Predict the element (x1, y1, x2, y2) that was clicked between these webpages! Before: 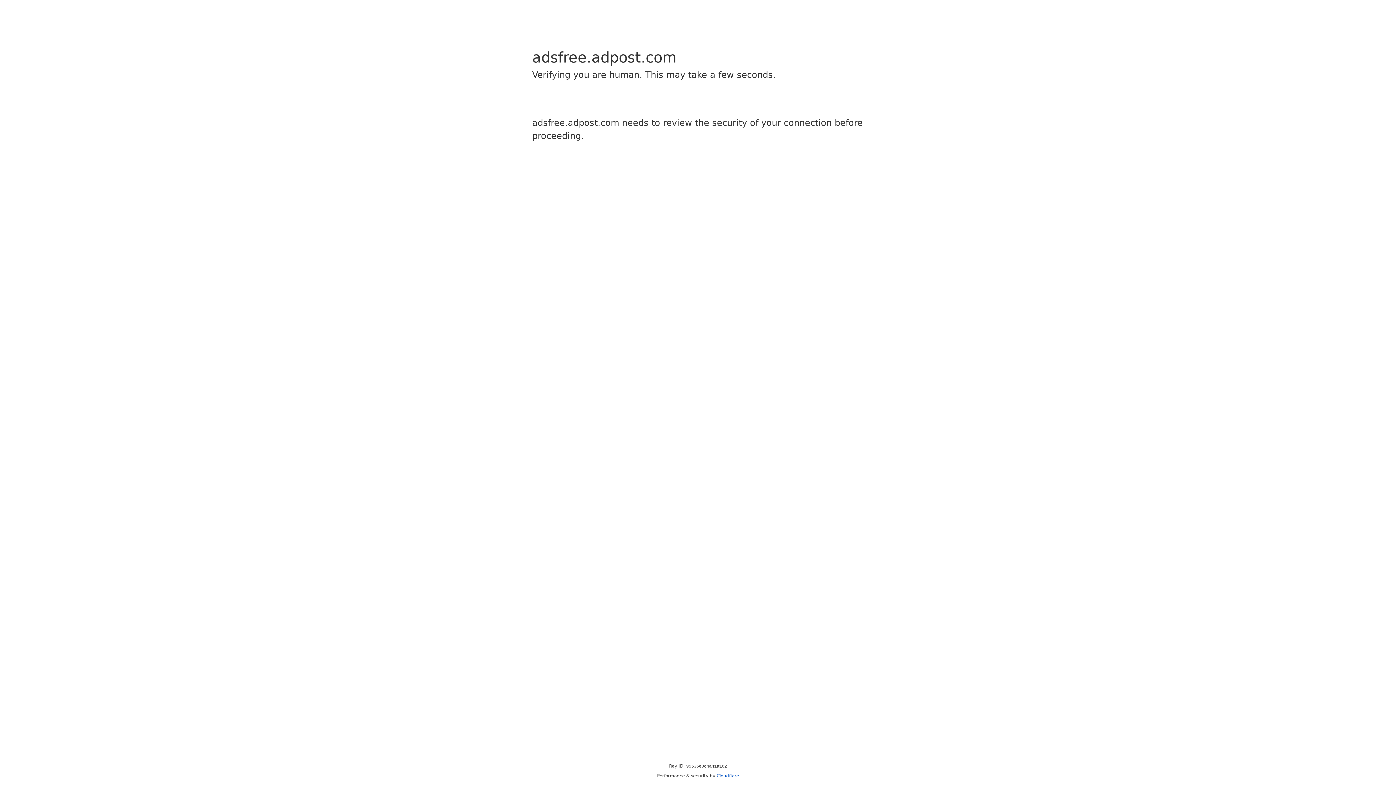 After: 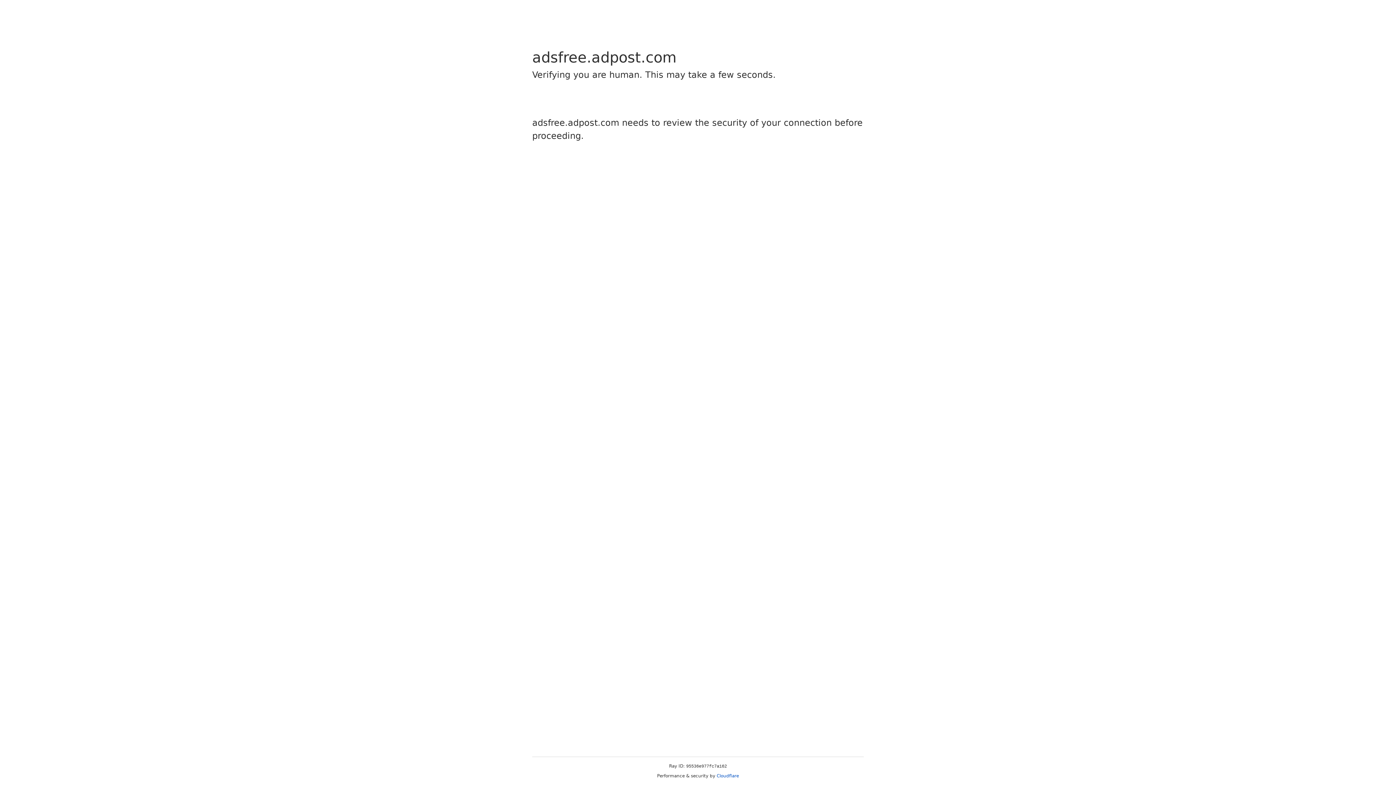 Action: label: Cloudflare bbox: (716, 773, 739, 778)